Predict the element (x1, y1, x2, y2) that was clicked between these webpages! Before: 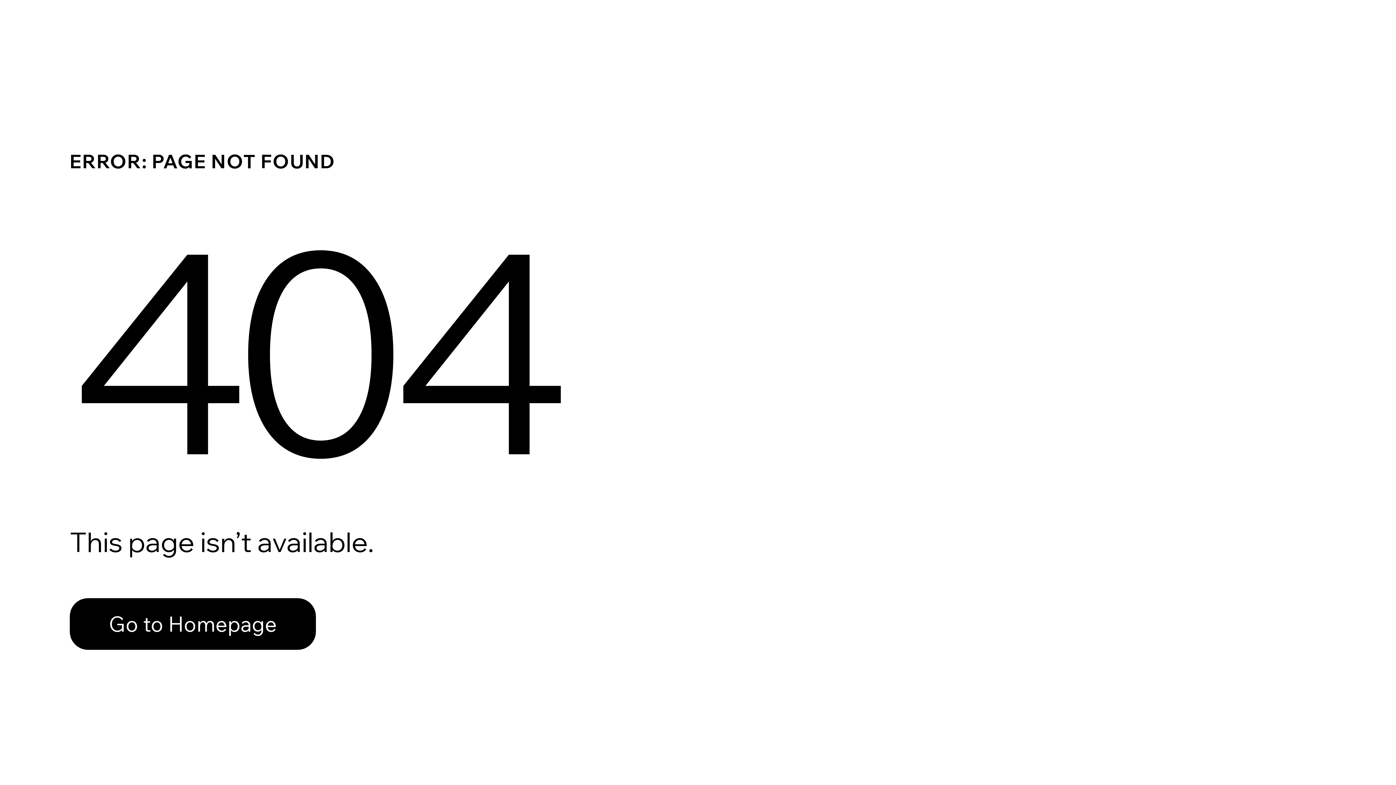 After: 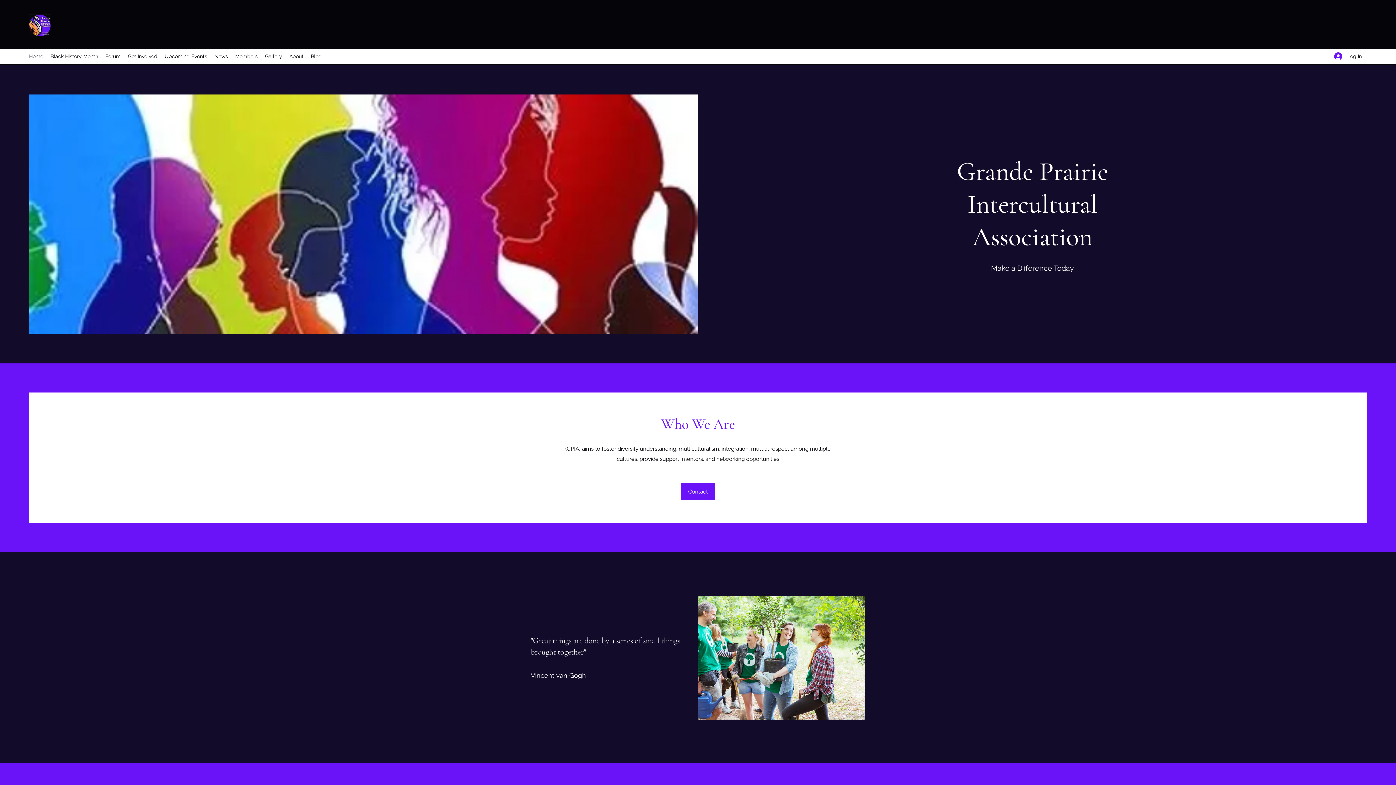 Action: bbox: (69, 582, 768, 659) label: Go to Homepage